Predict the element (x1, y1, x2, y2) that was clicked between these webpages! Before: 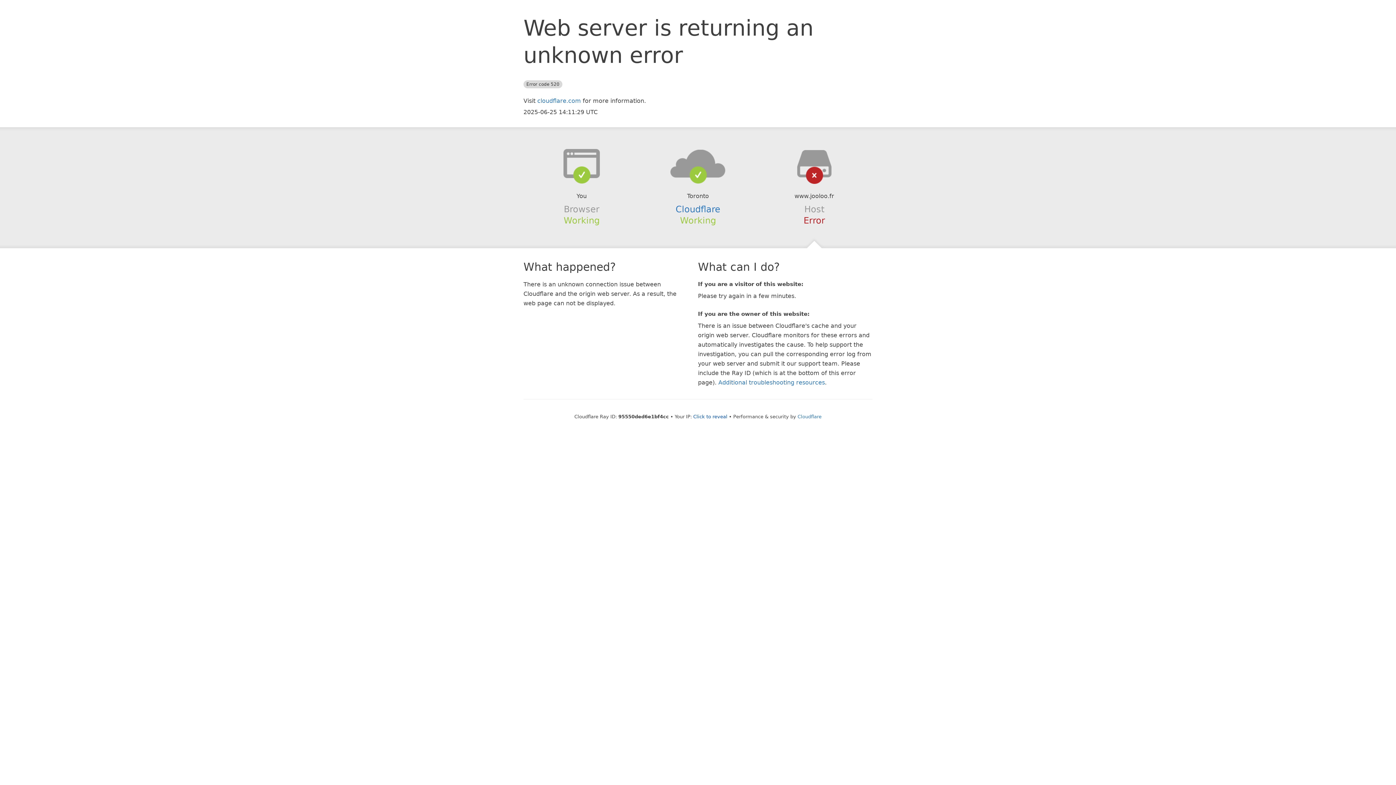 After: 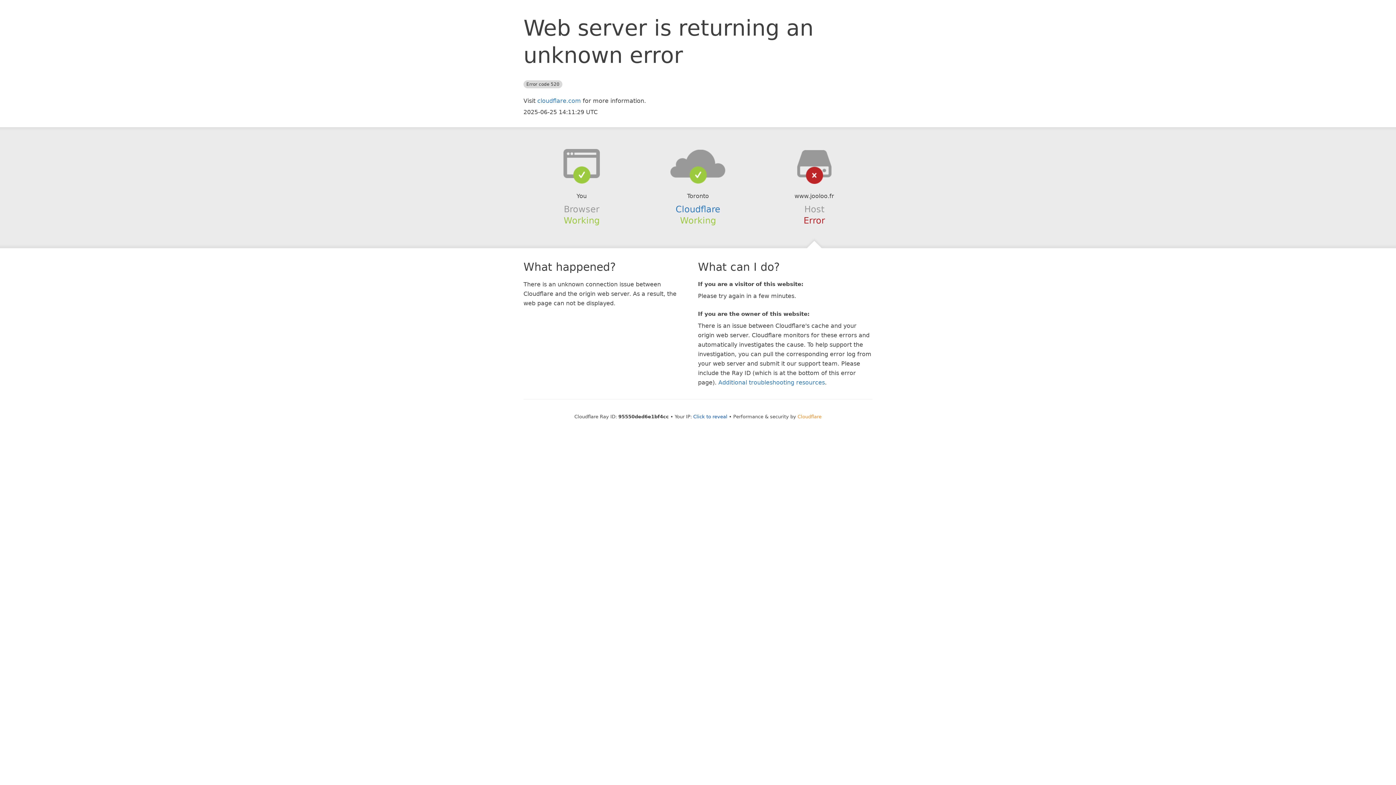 Action: label: Cloudflare bbox: (797, 414, 821, 419)